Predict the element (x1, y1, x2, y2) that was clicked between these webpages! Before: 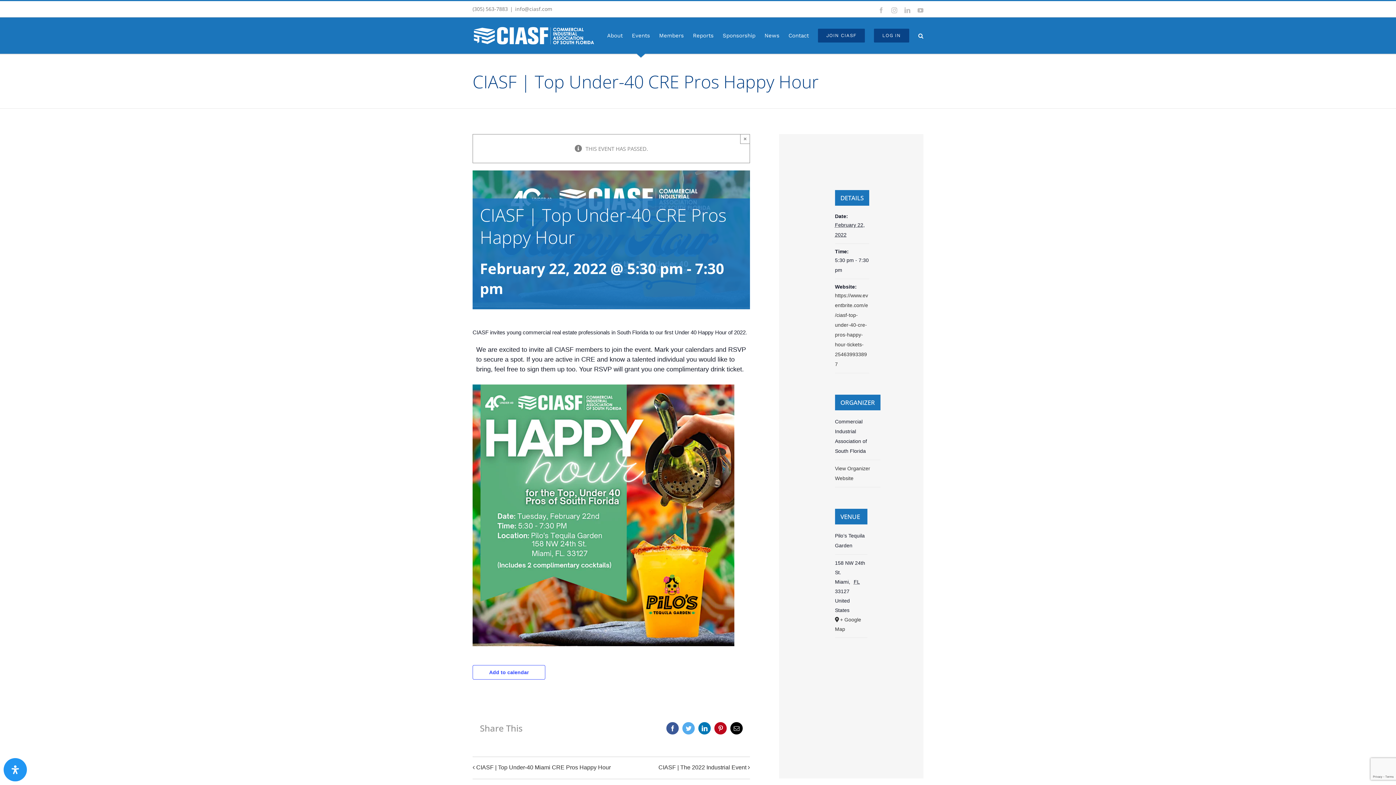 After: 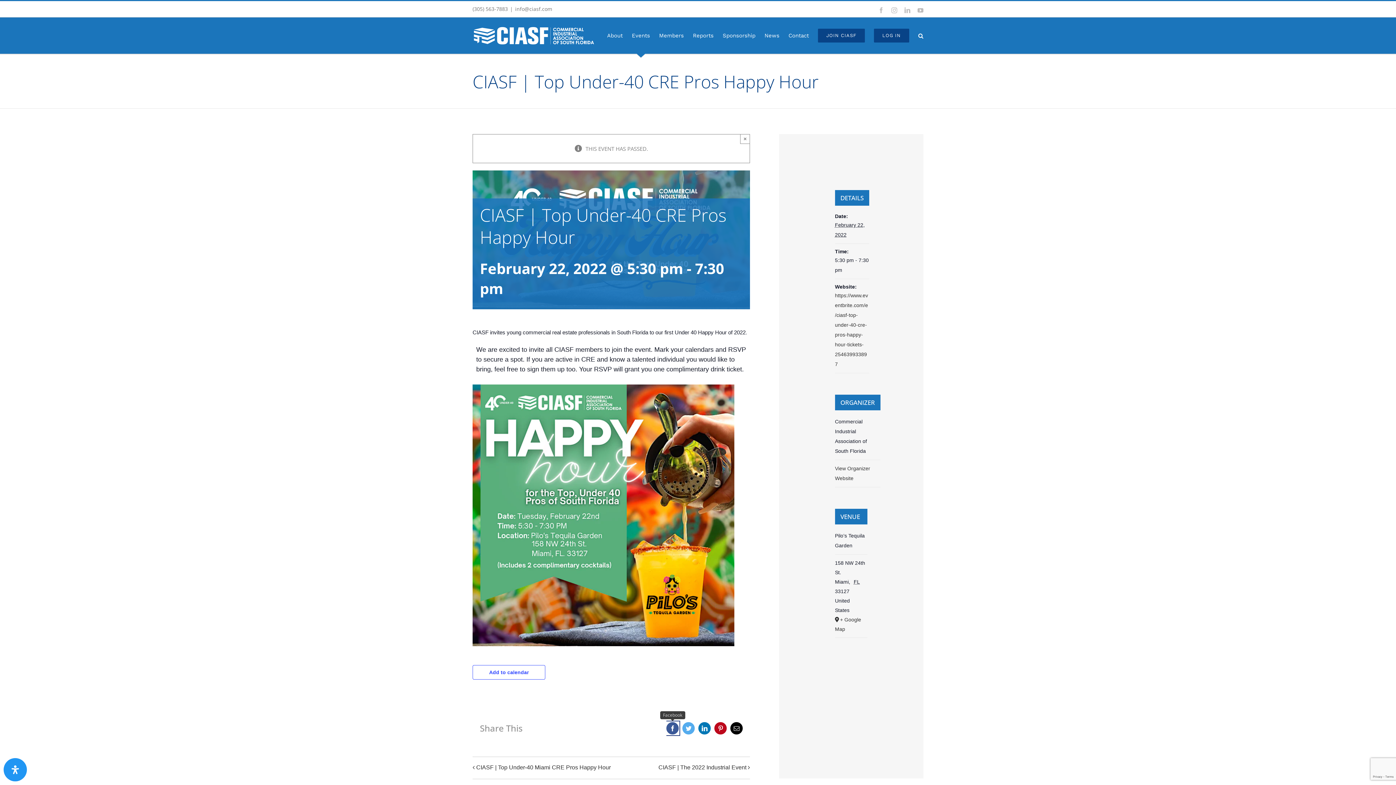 Action: bbox: (666, 722, 678, 734) label: Facebook